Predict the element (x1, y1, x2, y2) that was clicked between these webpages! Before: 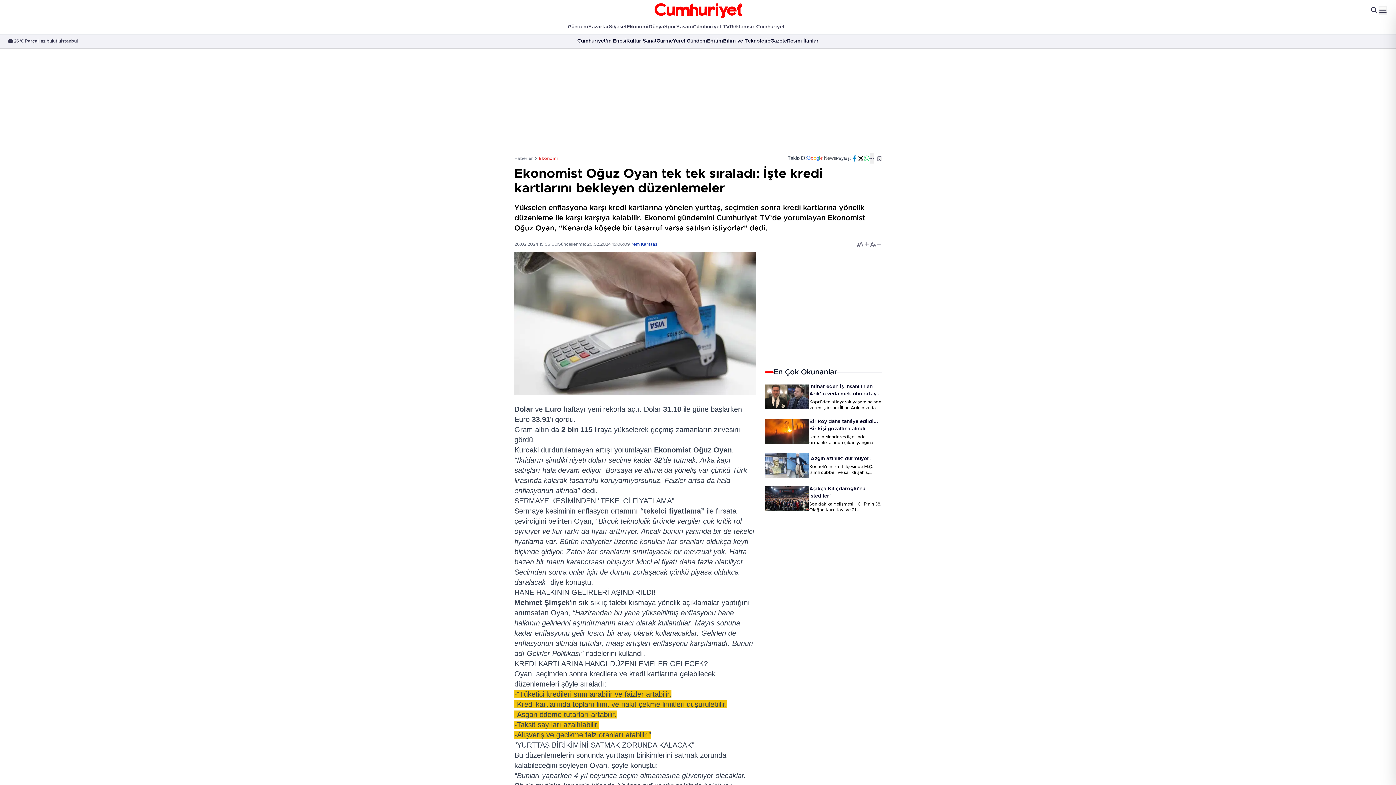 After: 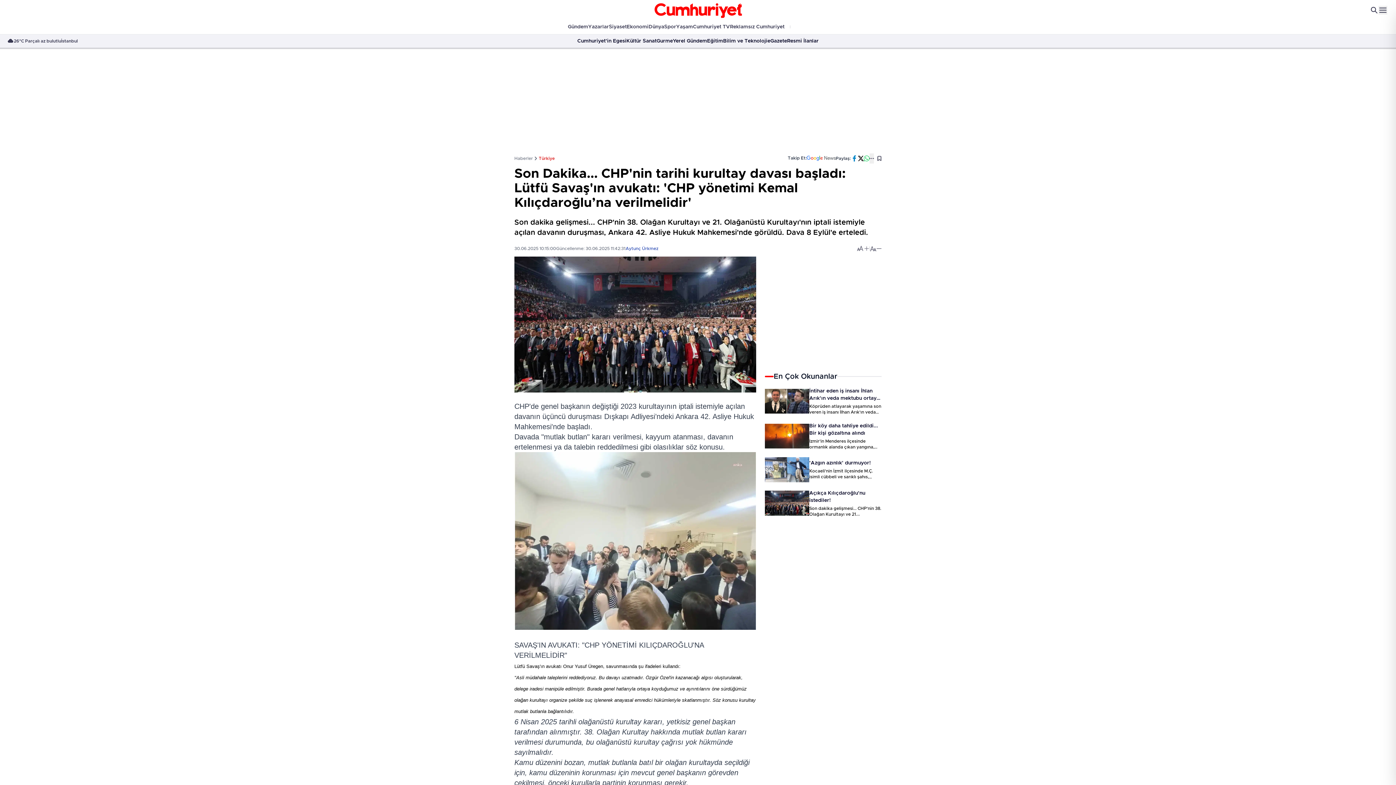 Action: bbox: (765, 486, 809, 511)